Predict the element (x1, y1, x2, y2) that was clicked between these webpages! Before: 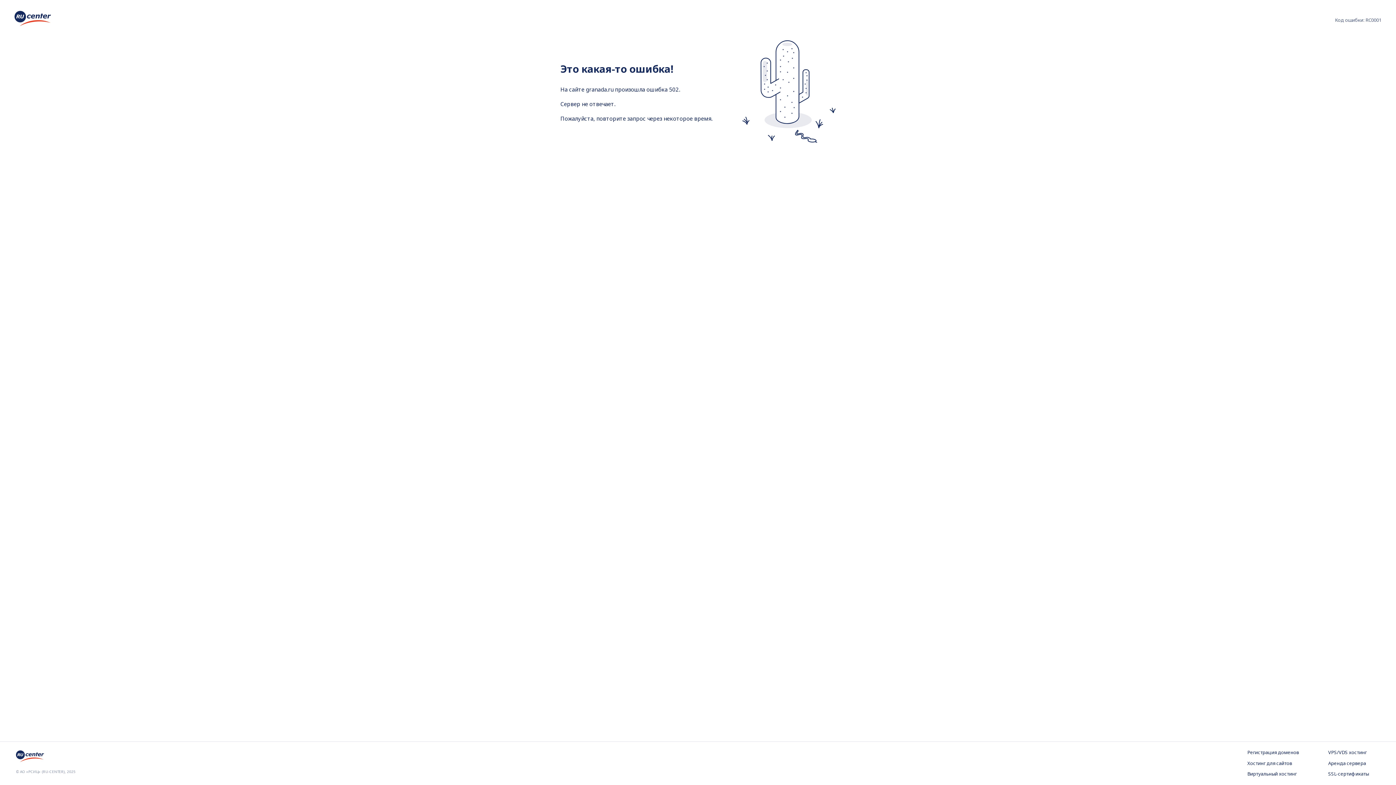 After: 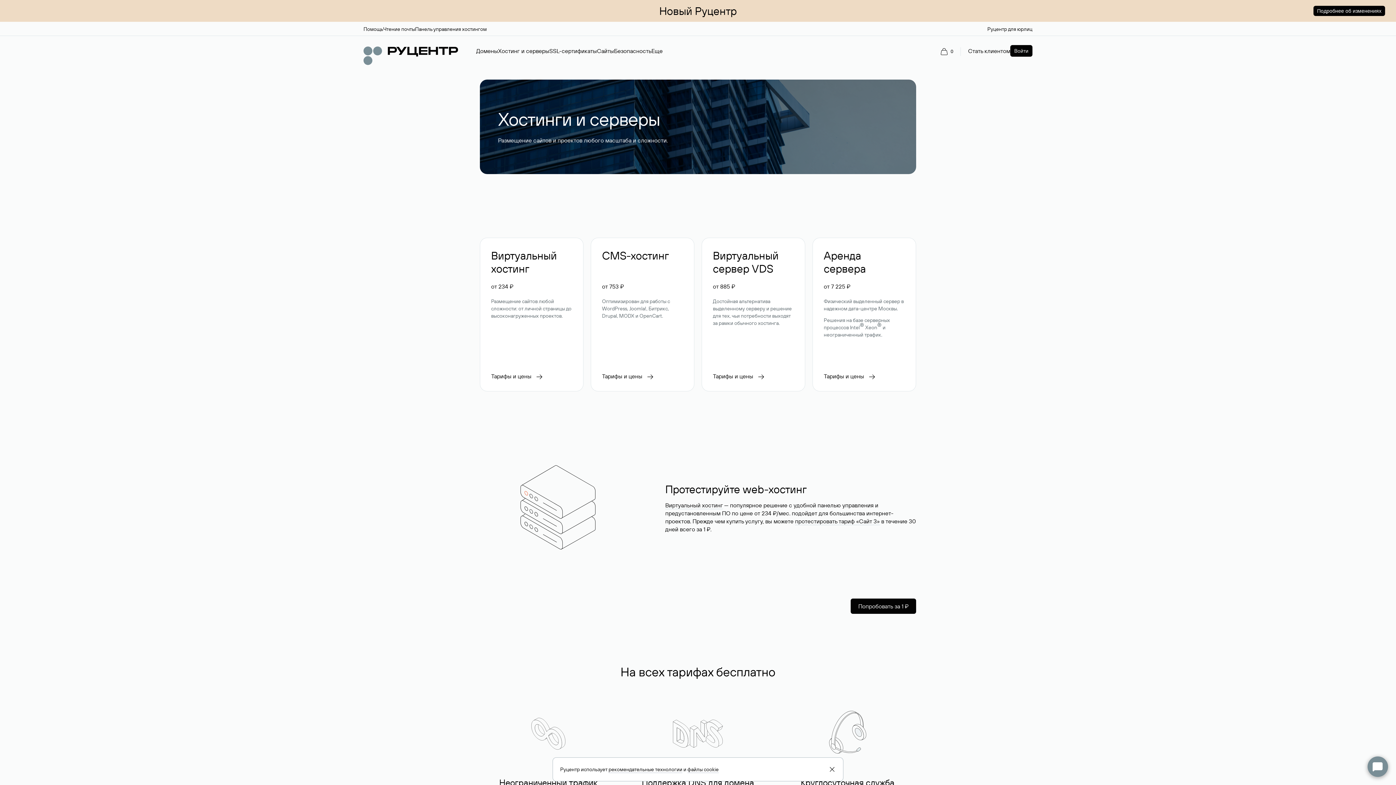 Action: label: Хостинг для сайтов bbox: (1247, 760, 1299, 767)